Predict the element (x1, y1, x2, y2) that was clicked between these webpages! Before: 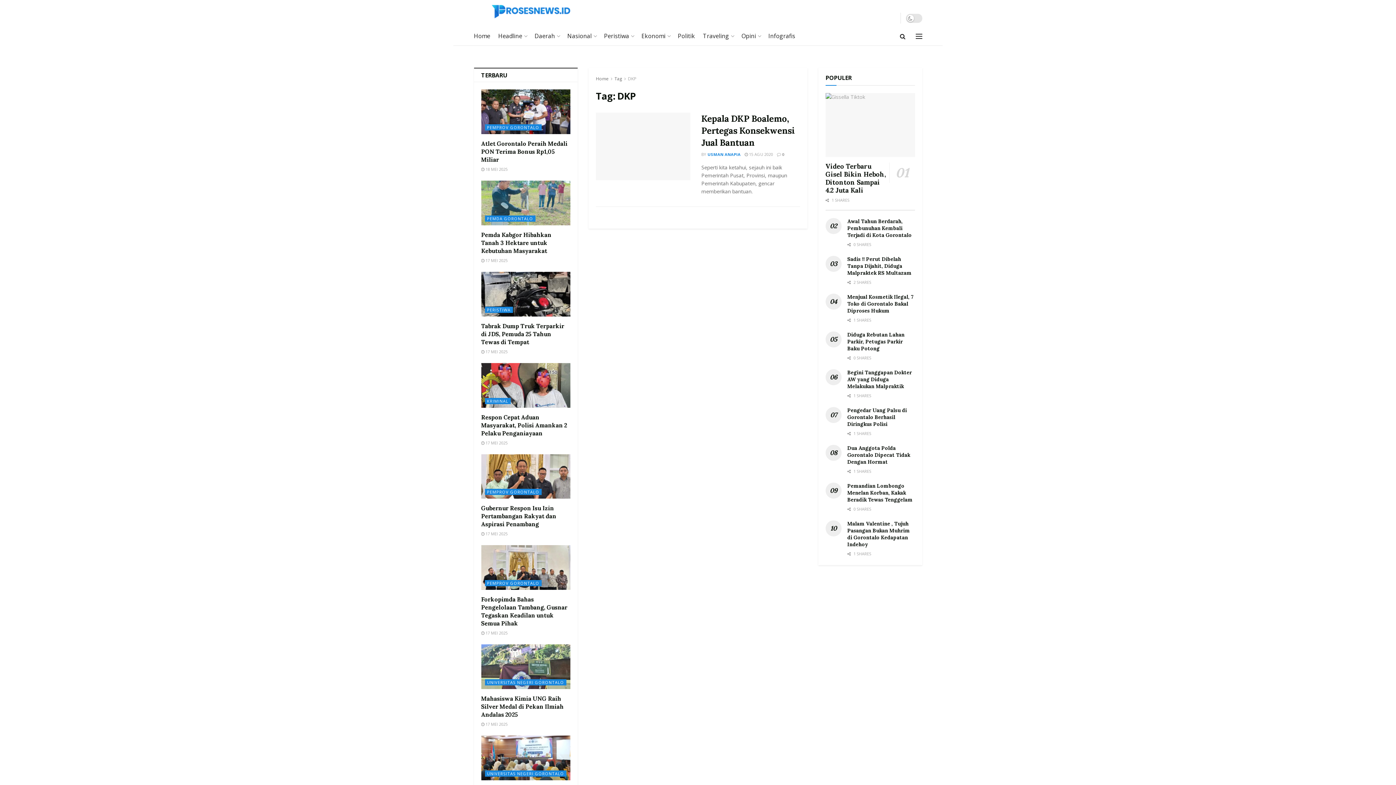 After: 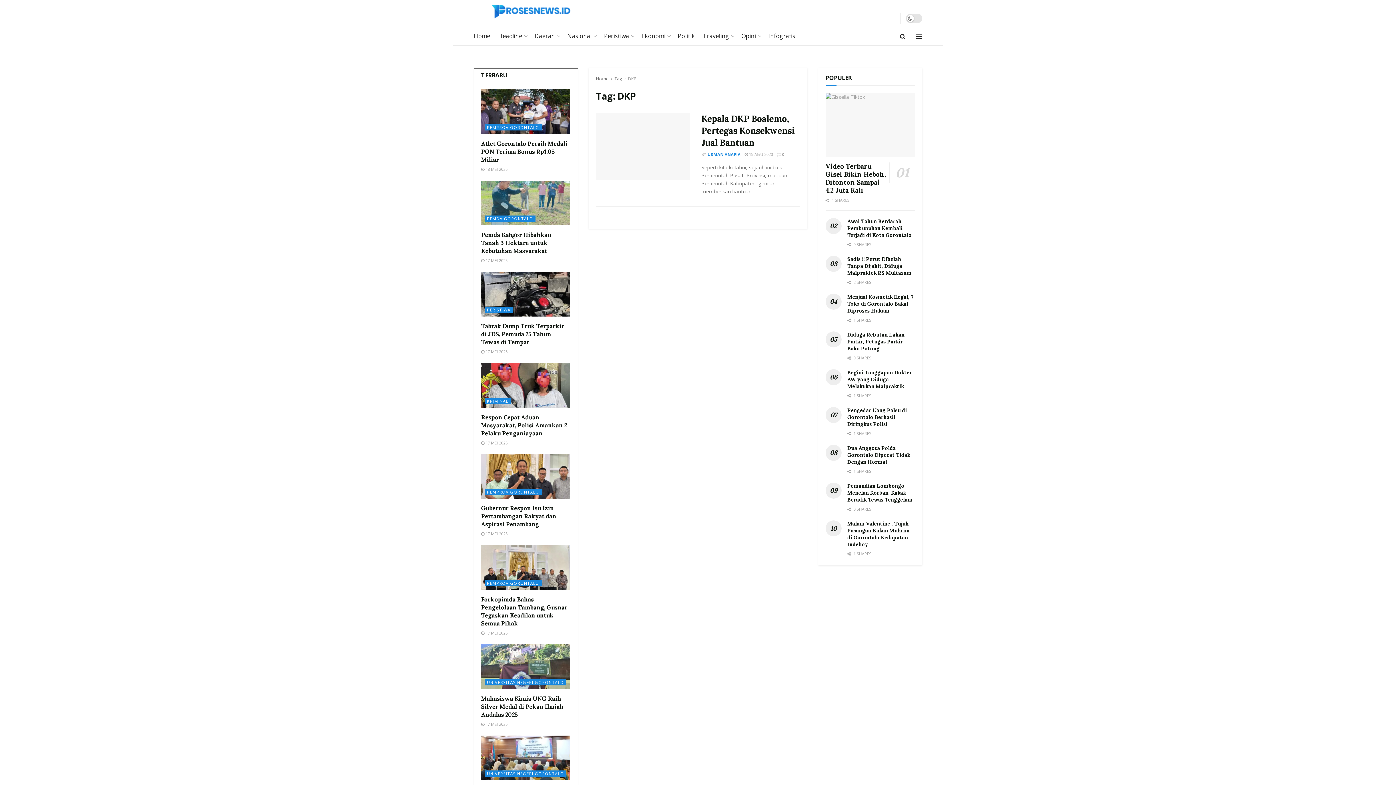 Action: label: Tag bbox: (614, 75, 622, 81)